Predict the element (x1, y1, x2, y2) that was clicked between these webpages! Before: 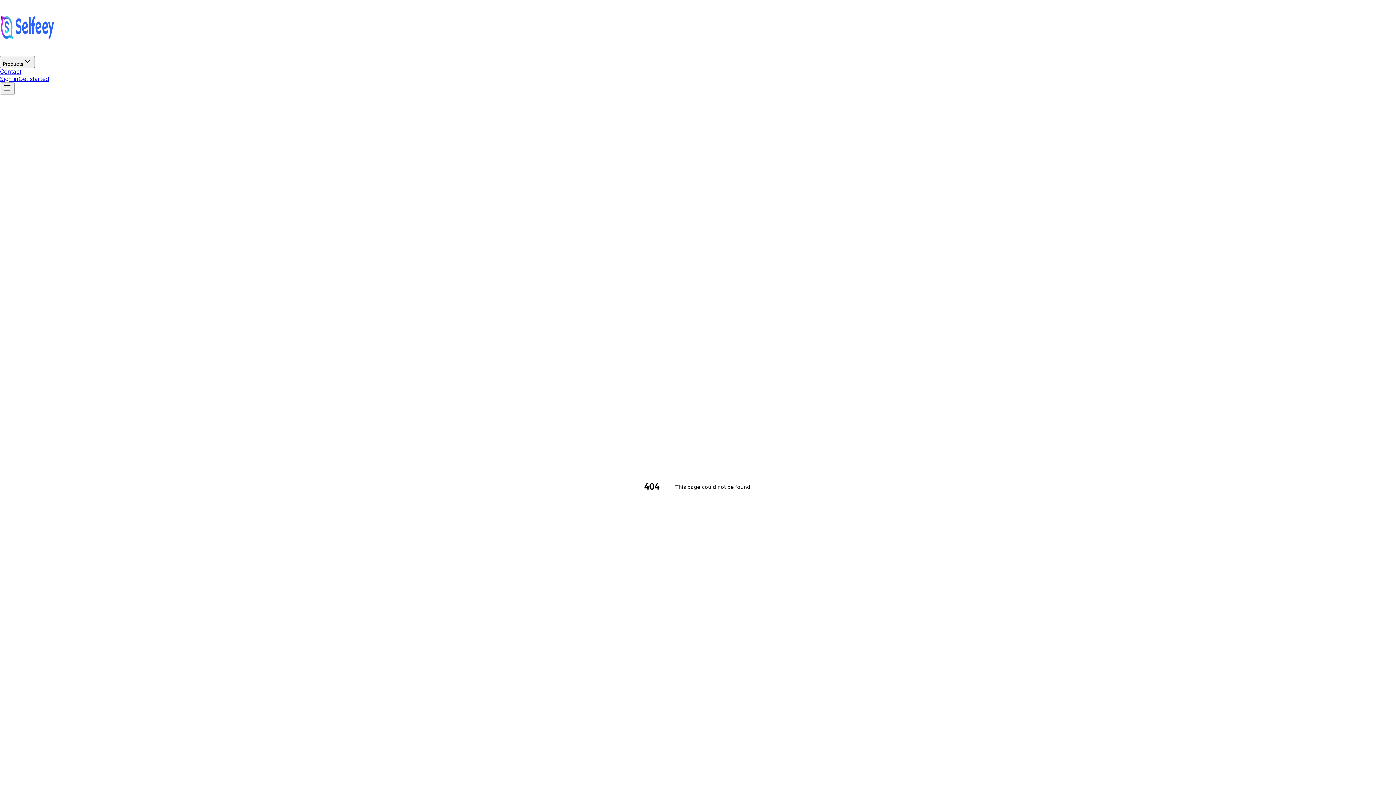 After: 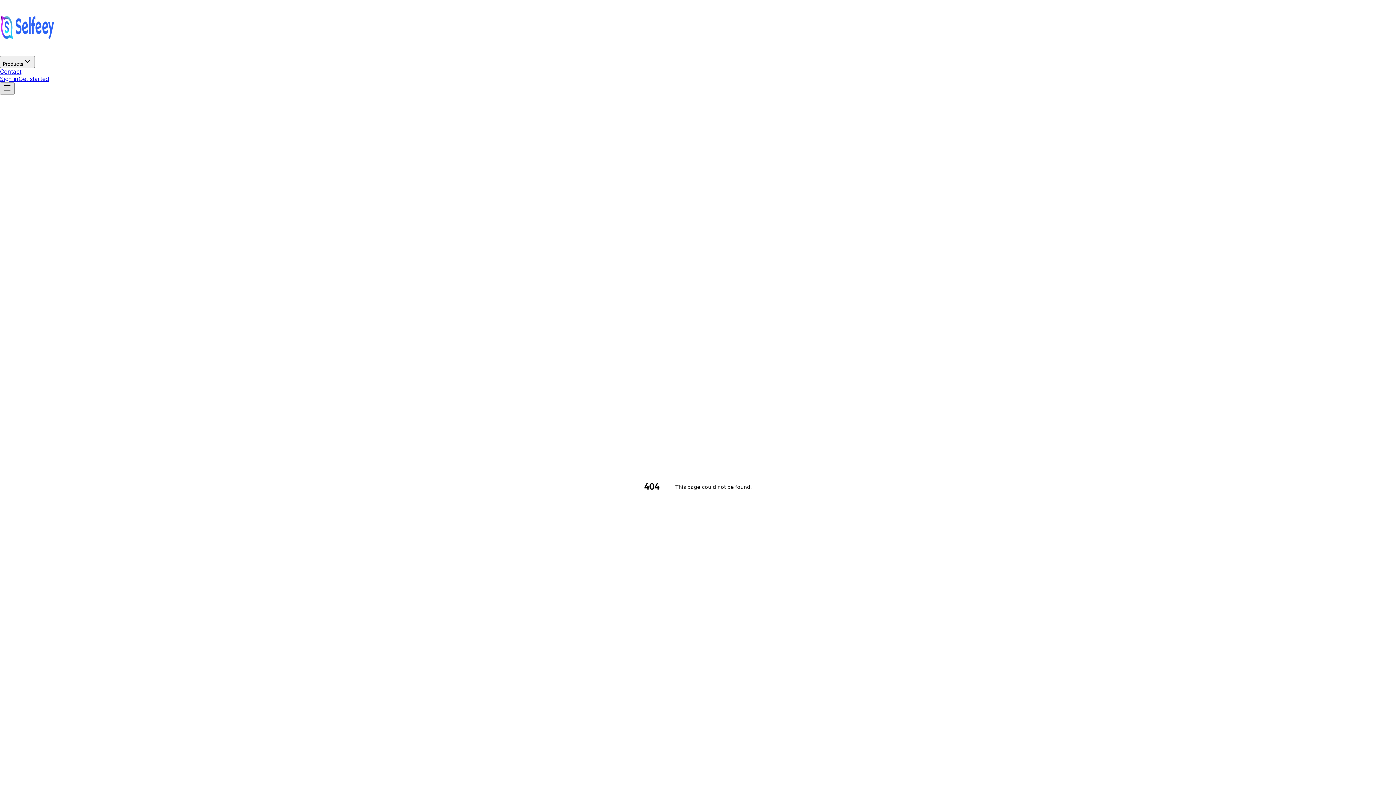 Action: bbox: (0, 82, 14, 94) label: Toggle menu